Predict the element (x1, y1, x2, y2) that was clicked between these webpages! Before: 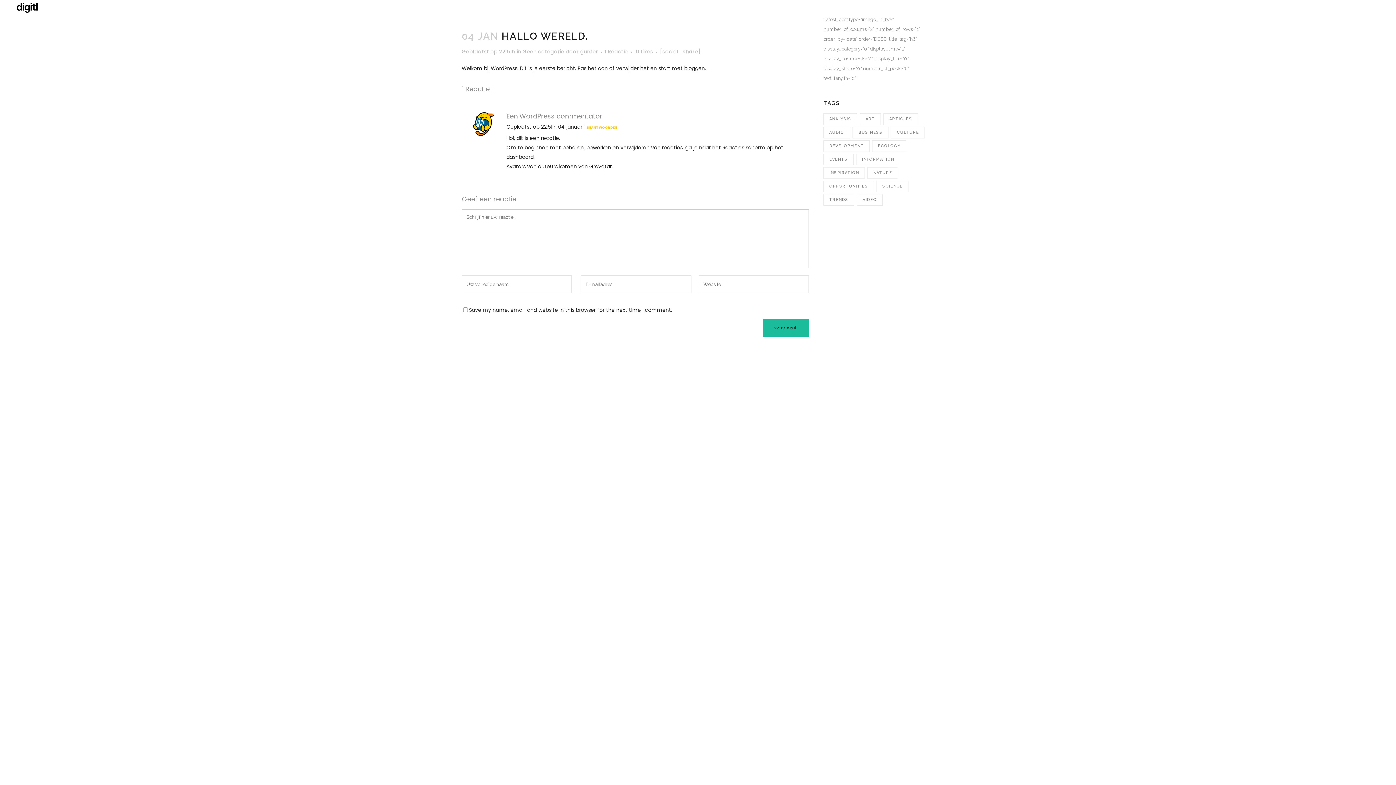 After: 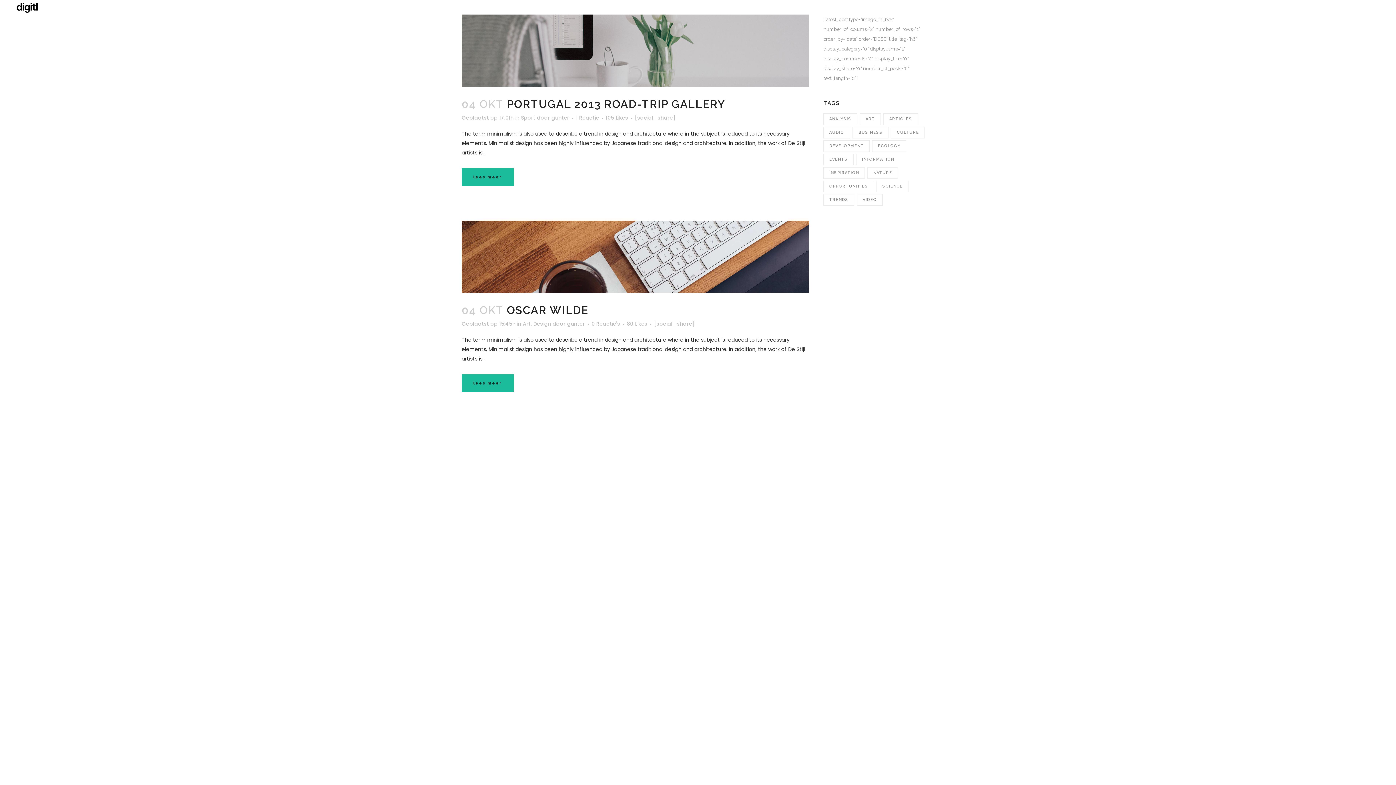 Action: bbox: (823, 167, 865, 178) label: Inspiration (2 items)